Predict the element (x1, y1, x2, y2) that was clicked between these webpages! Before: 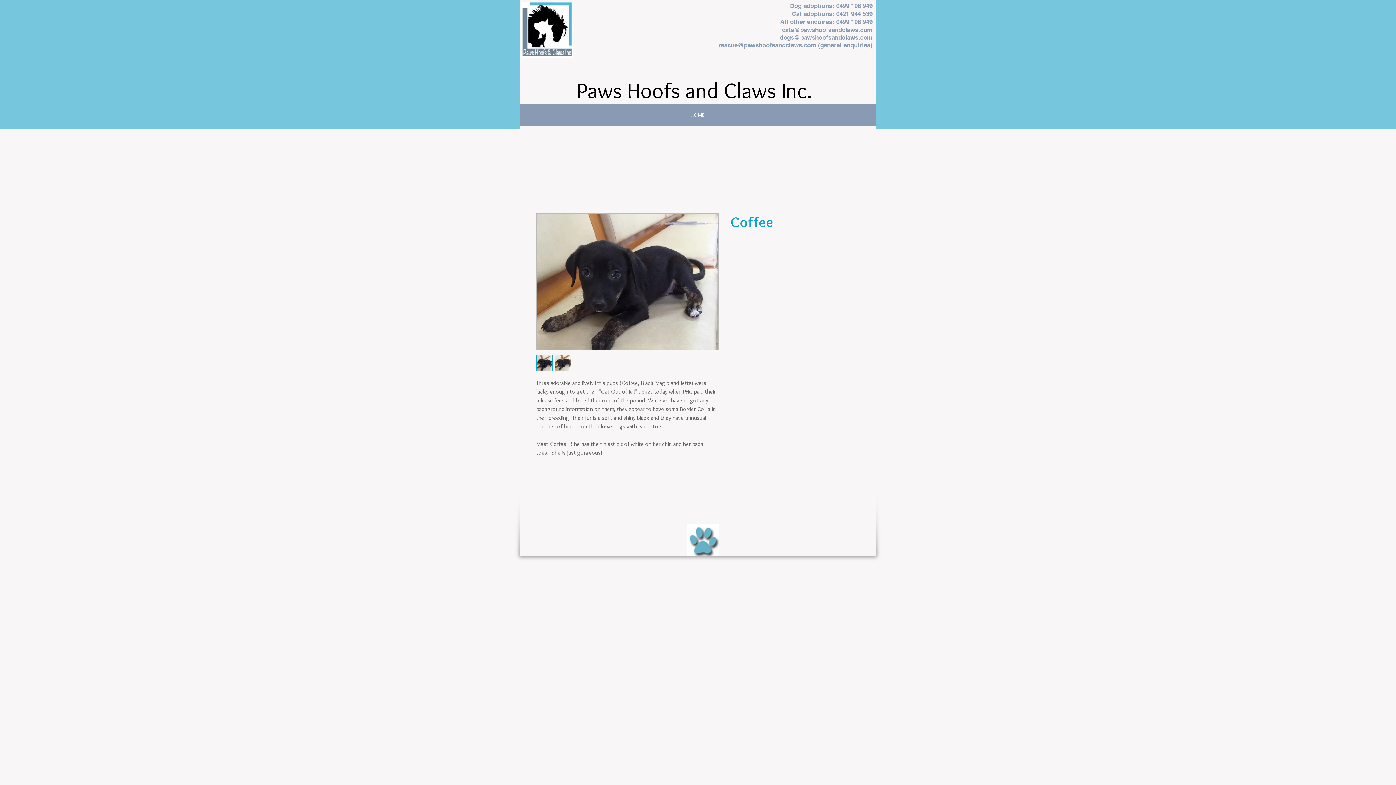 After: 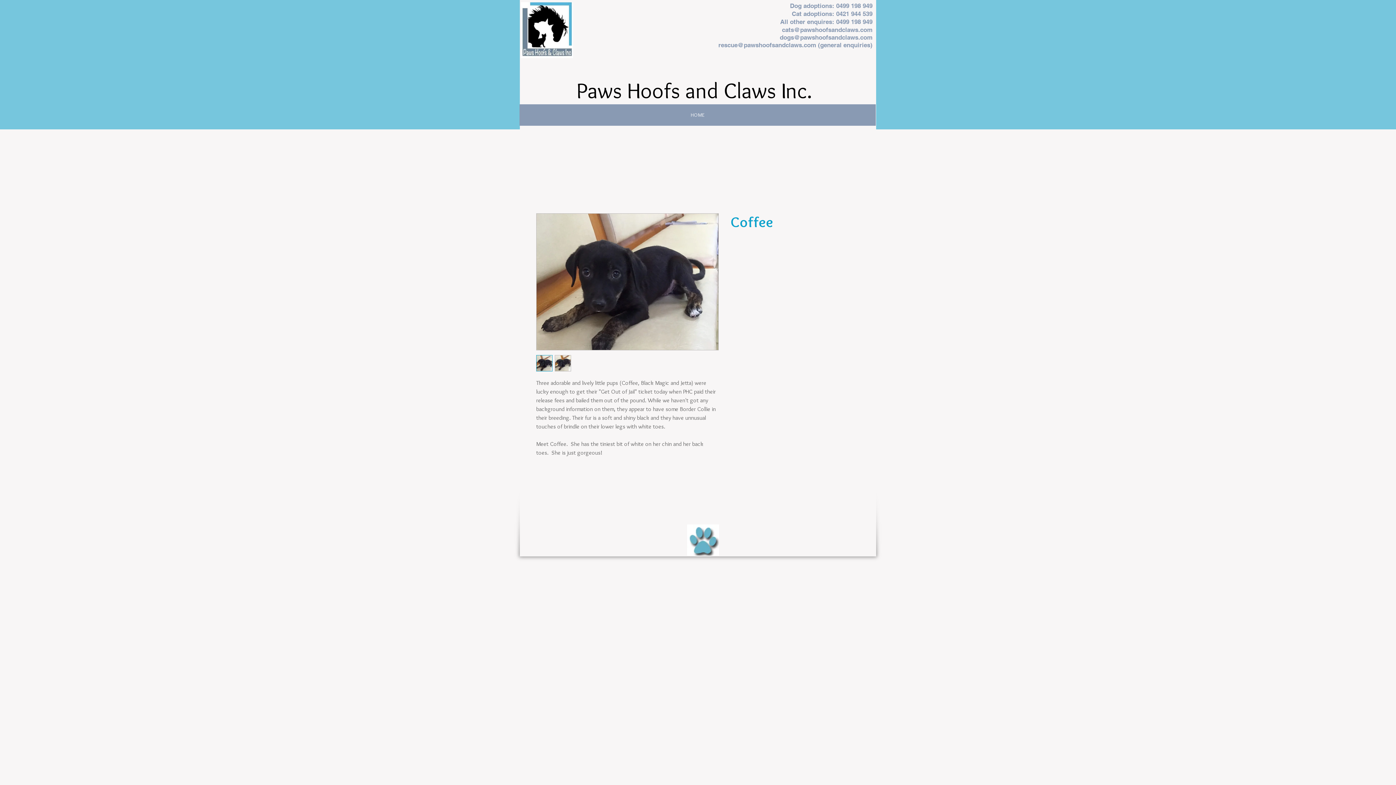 Action: bbox: (536, 355, 552, 371)